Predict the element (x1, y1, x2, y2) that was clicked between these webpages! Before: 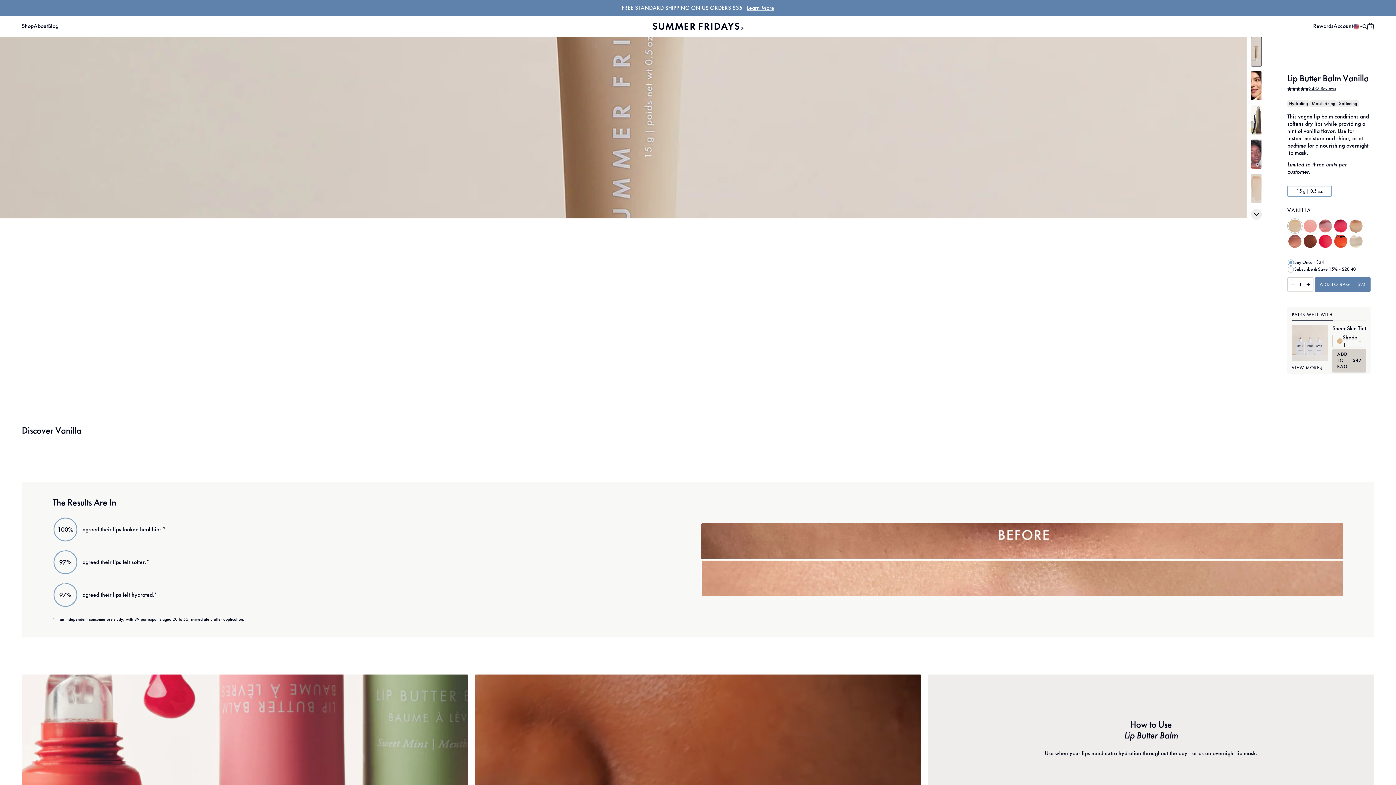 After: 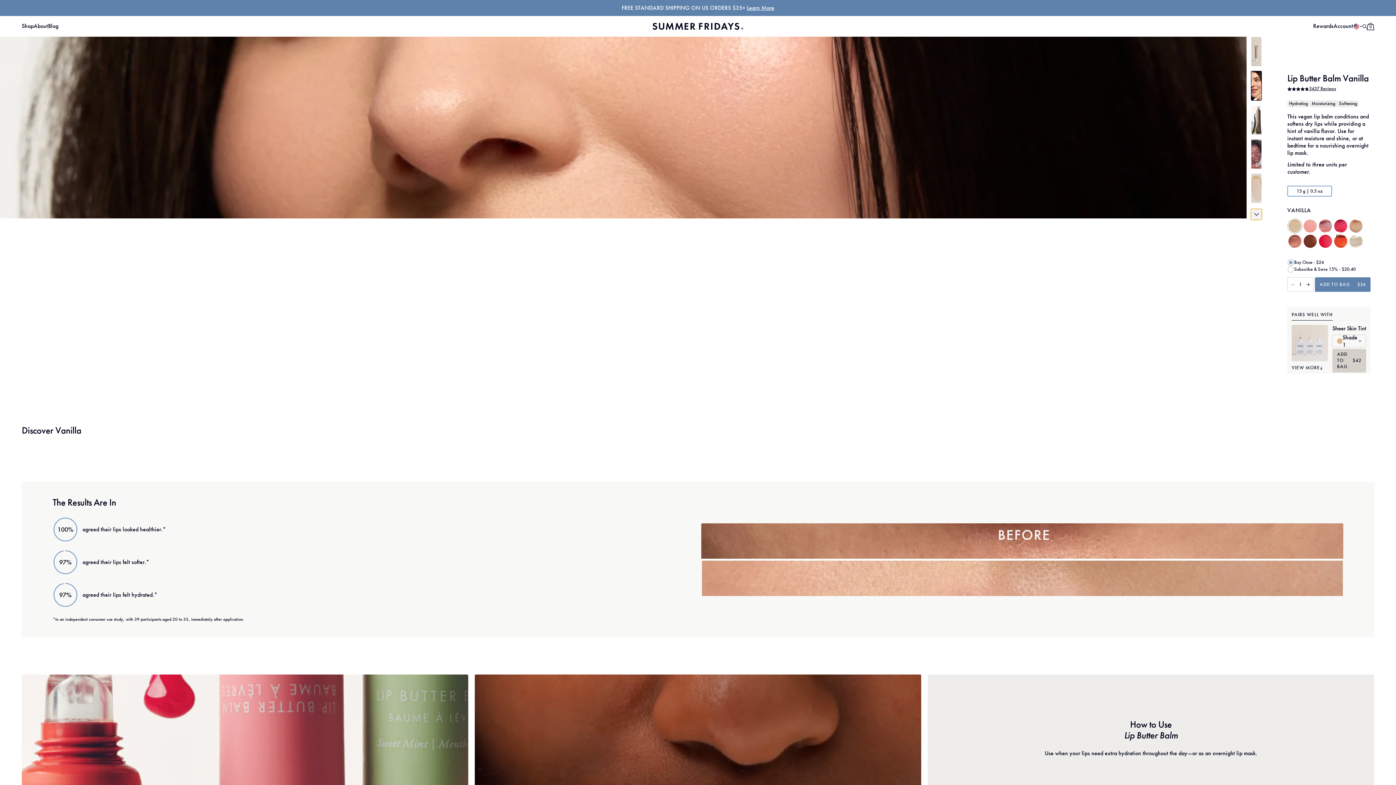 Action: bbox: (1251, 209, 1262, 220) label: Go to next thumbnail